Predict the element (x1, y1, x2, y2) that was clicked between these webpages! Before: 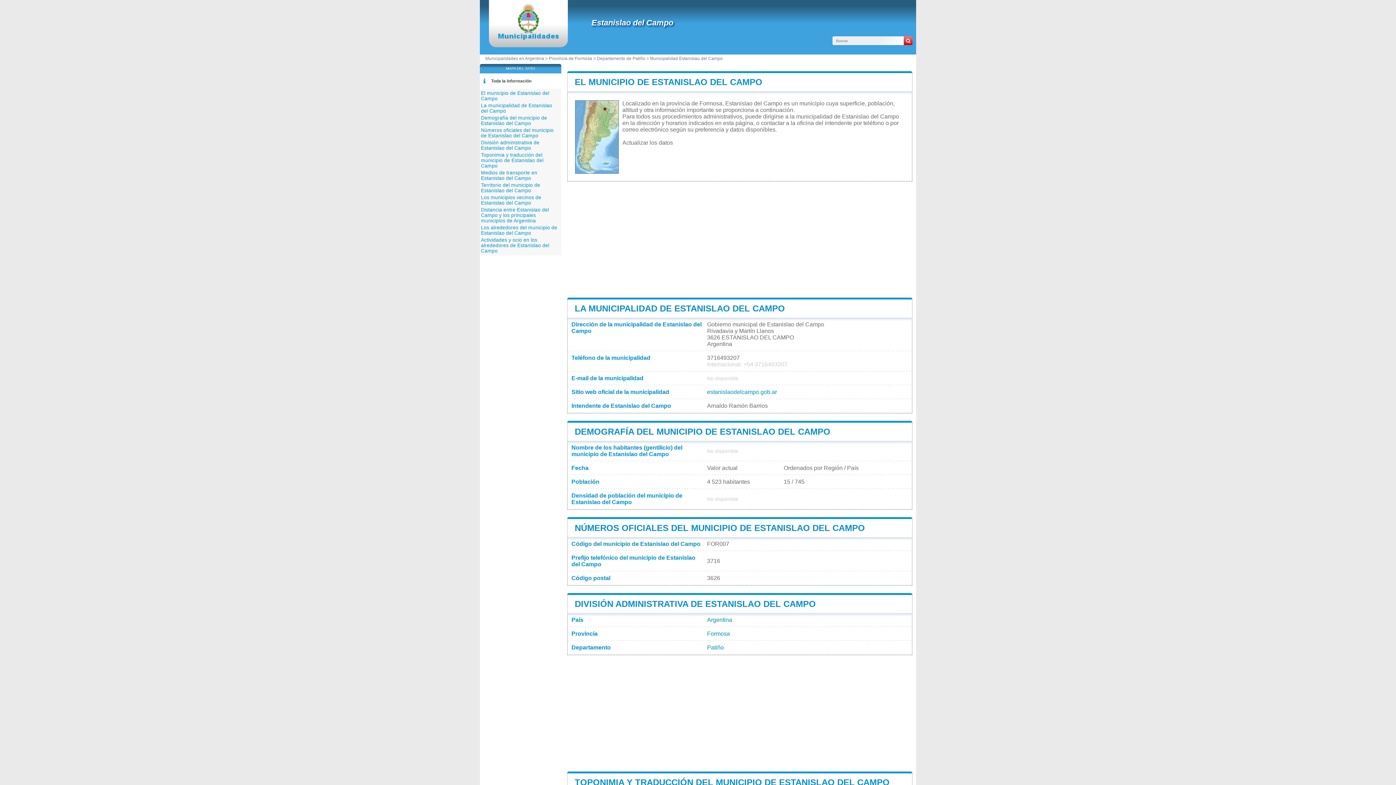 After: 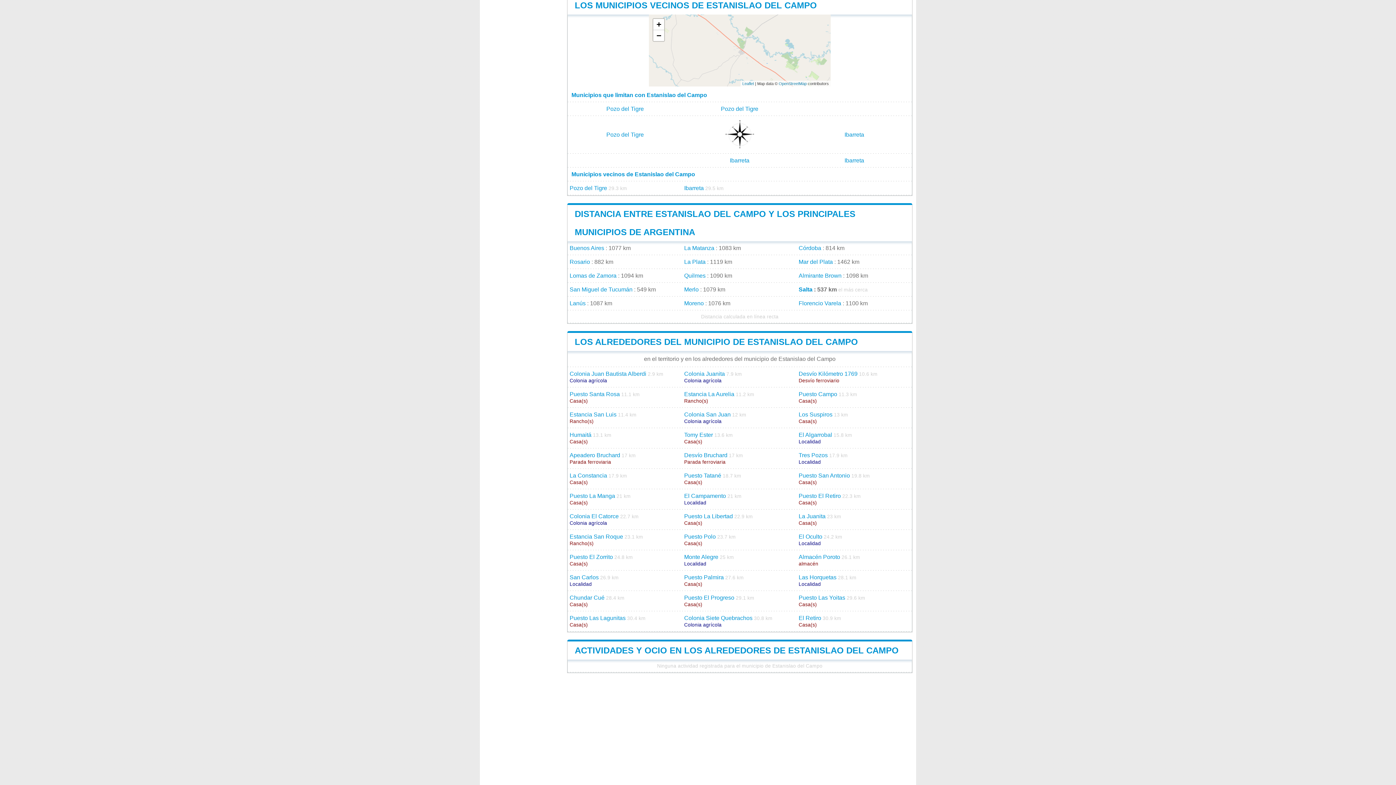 Action: bbox: (481, 194, 541, 205) label: Los municipios vecinos de Estanislao del Campo